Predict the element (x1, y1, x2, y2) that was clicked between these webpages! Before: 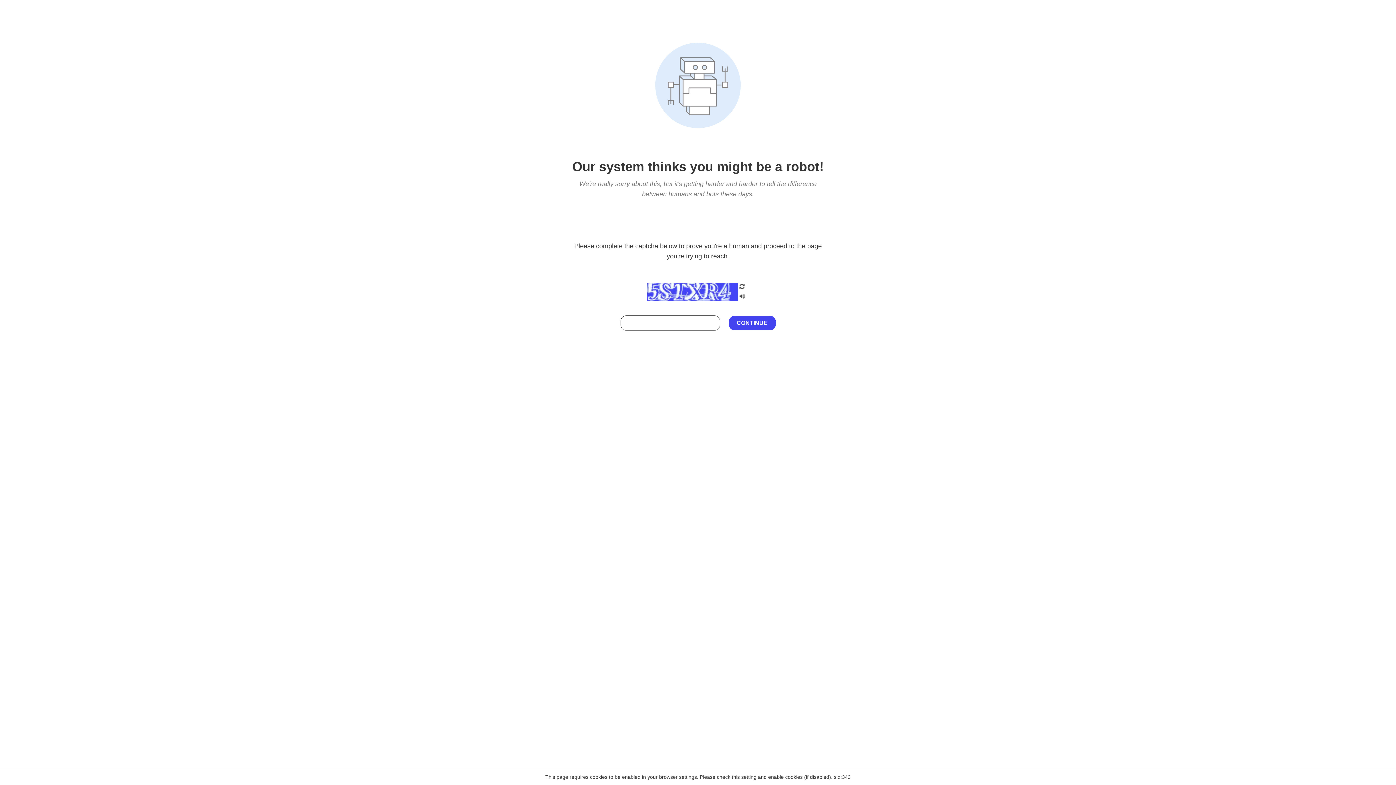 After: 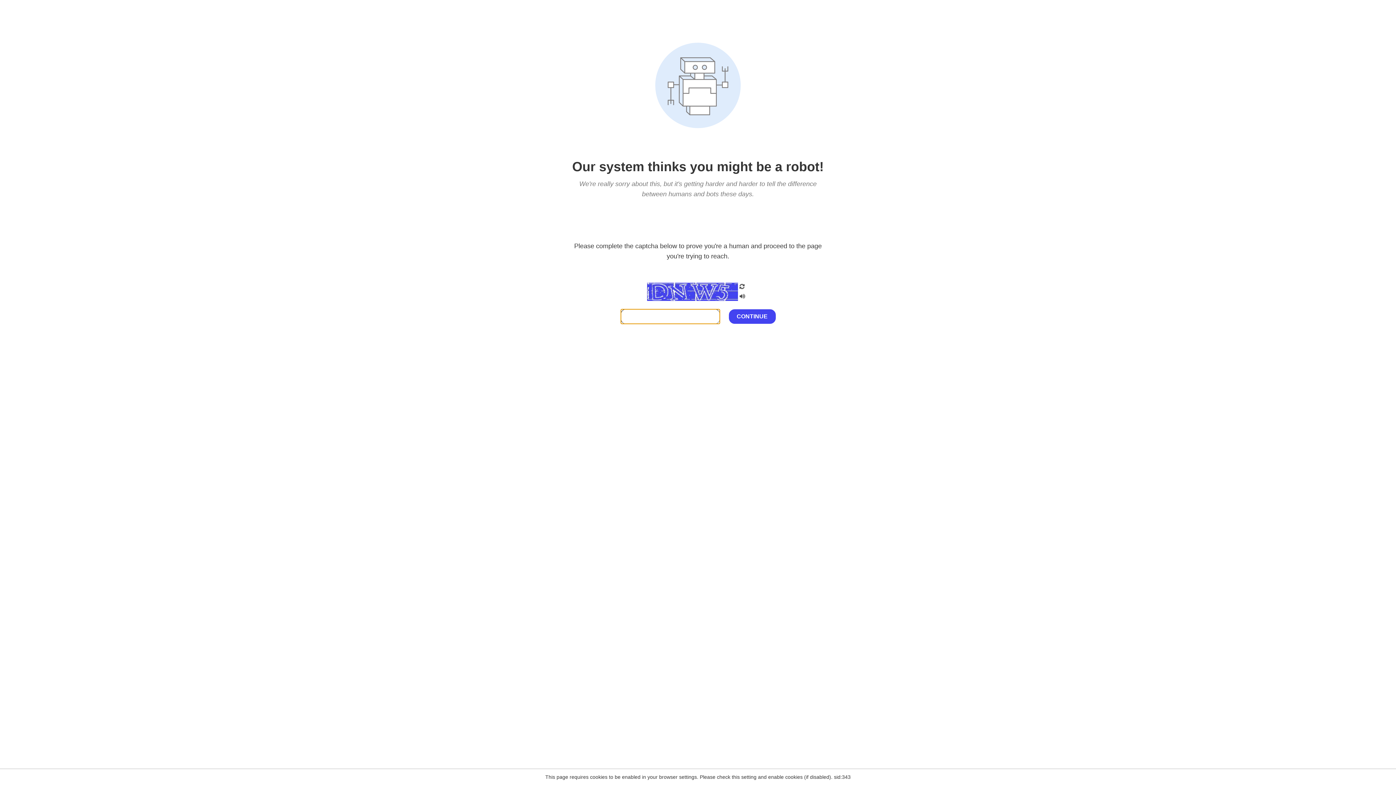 Action: bbox: (738, 200, 746, 210)